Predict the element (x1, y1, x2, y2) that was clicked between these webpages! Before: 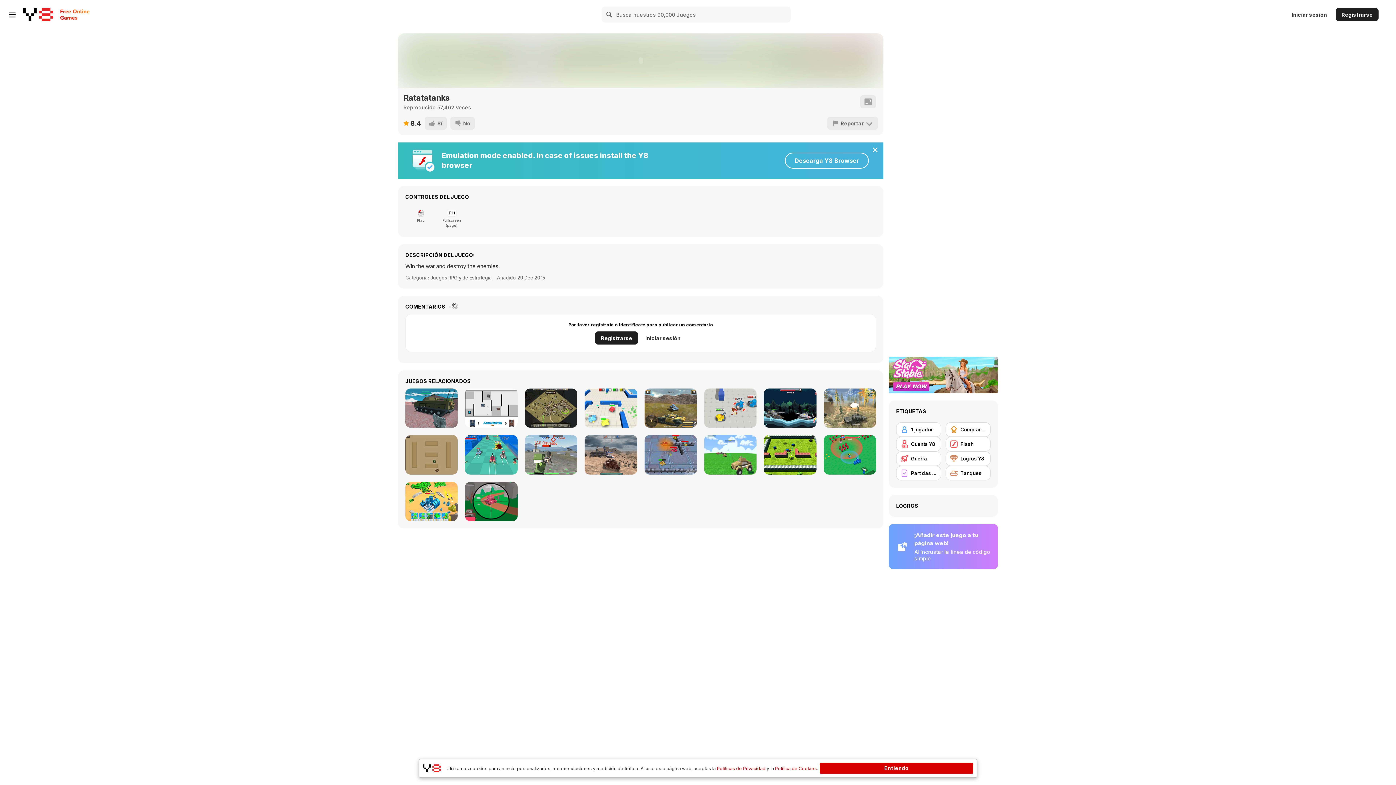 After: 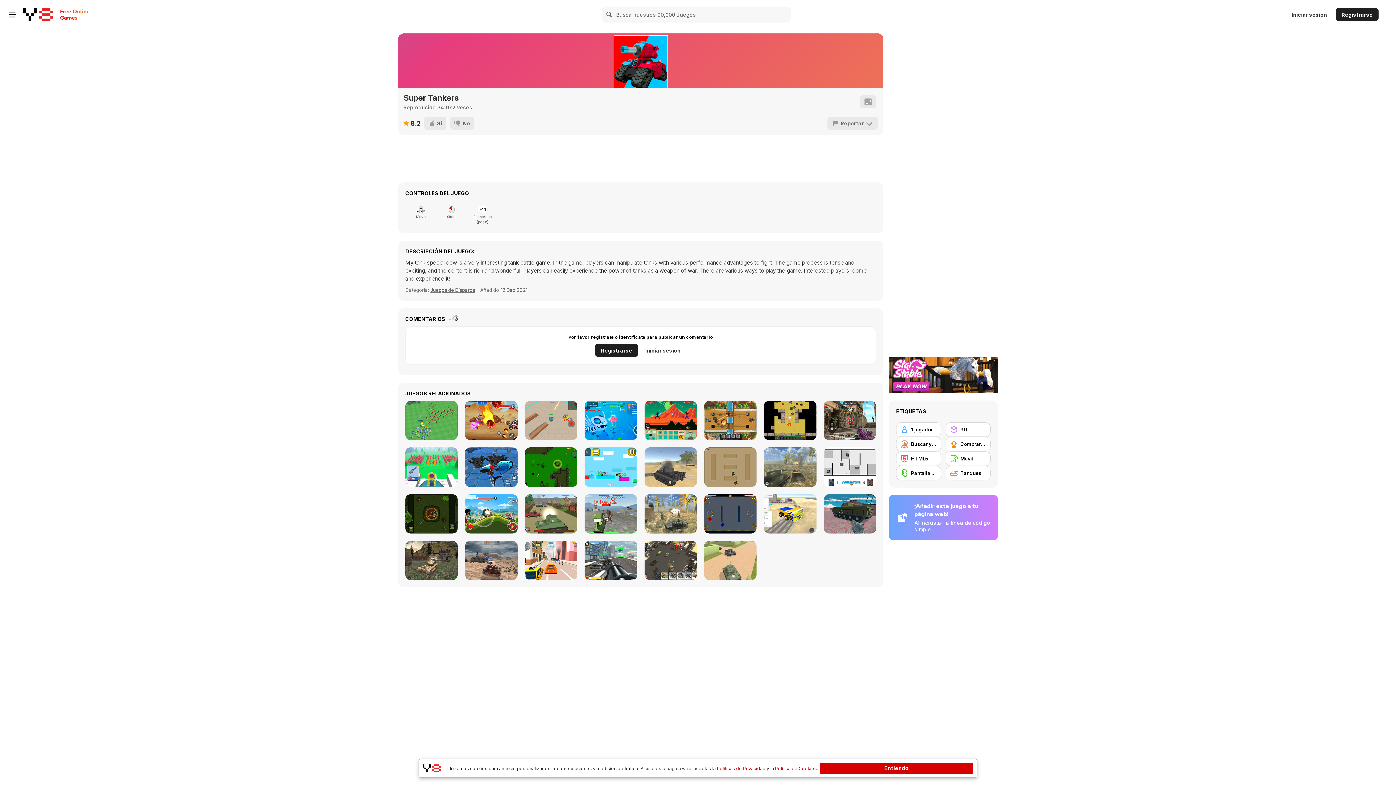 Action: bbox: (704, 388, 756, 428) label: Super Tankers